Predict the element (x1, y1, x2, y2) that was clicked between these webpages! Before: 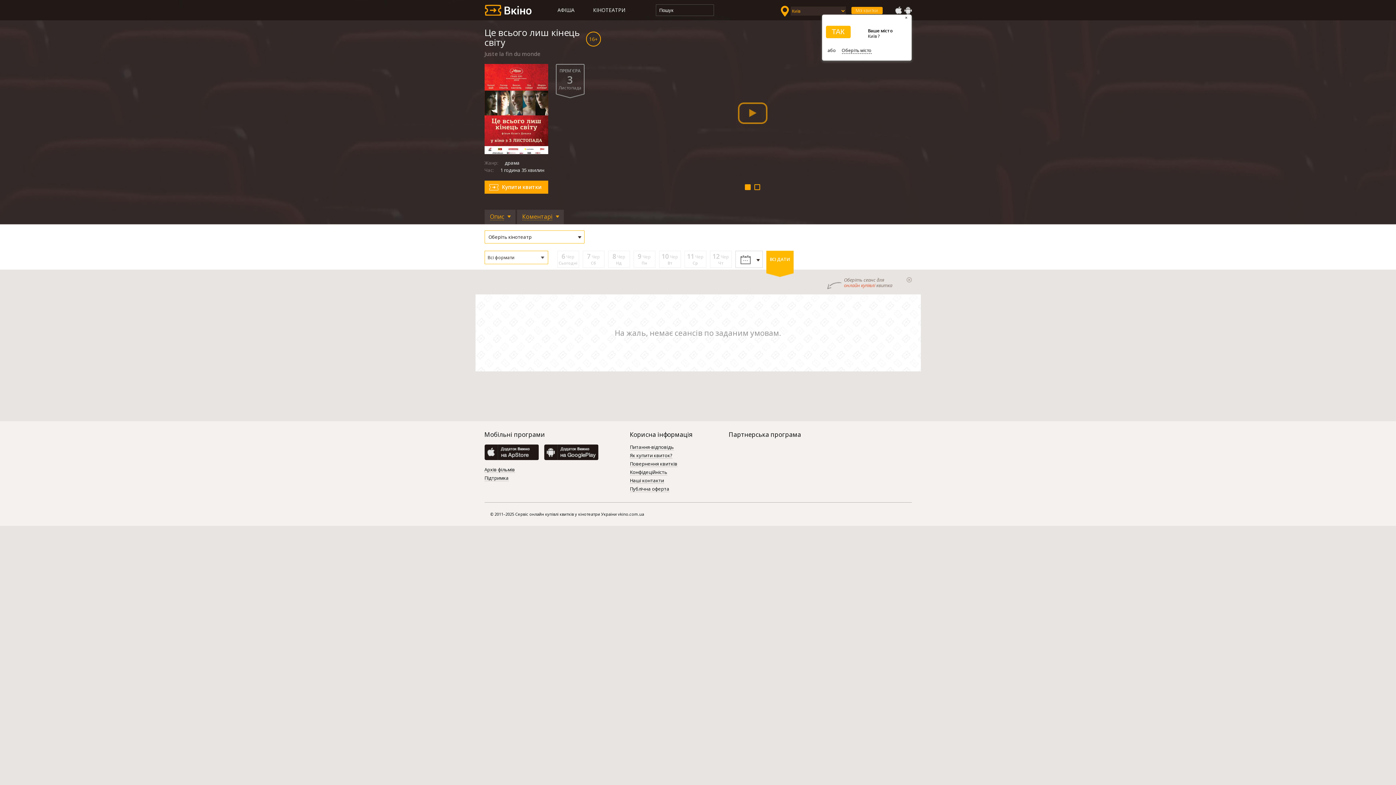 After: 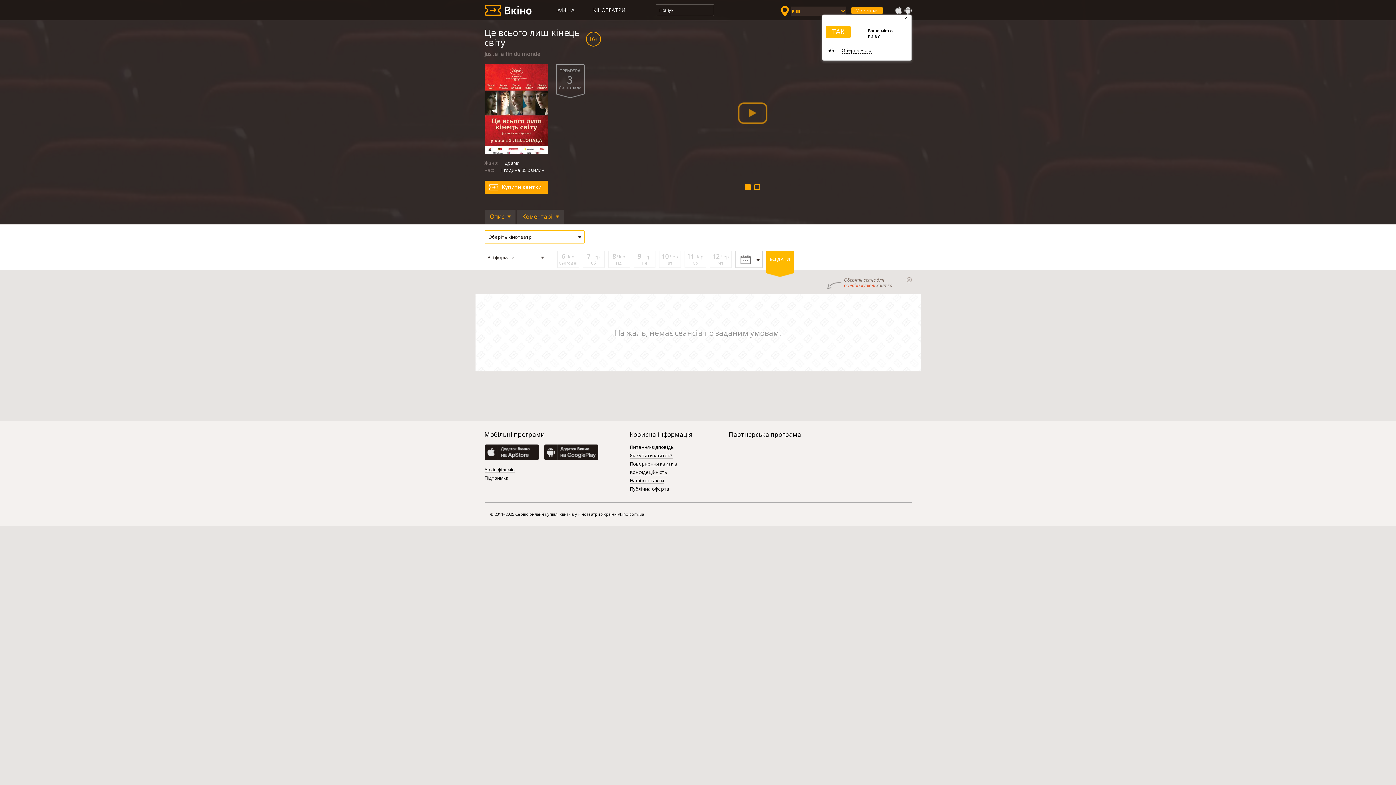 Action: bbox: (608, 250, 630, 268) label: 8 Чер
Нд